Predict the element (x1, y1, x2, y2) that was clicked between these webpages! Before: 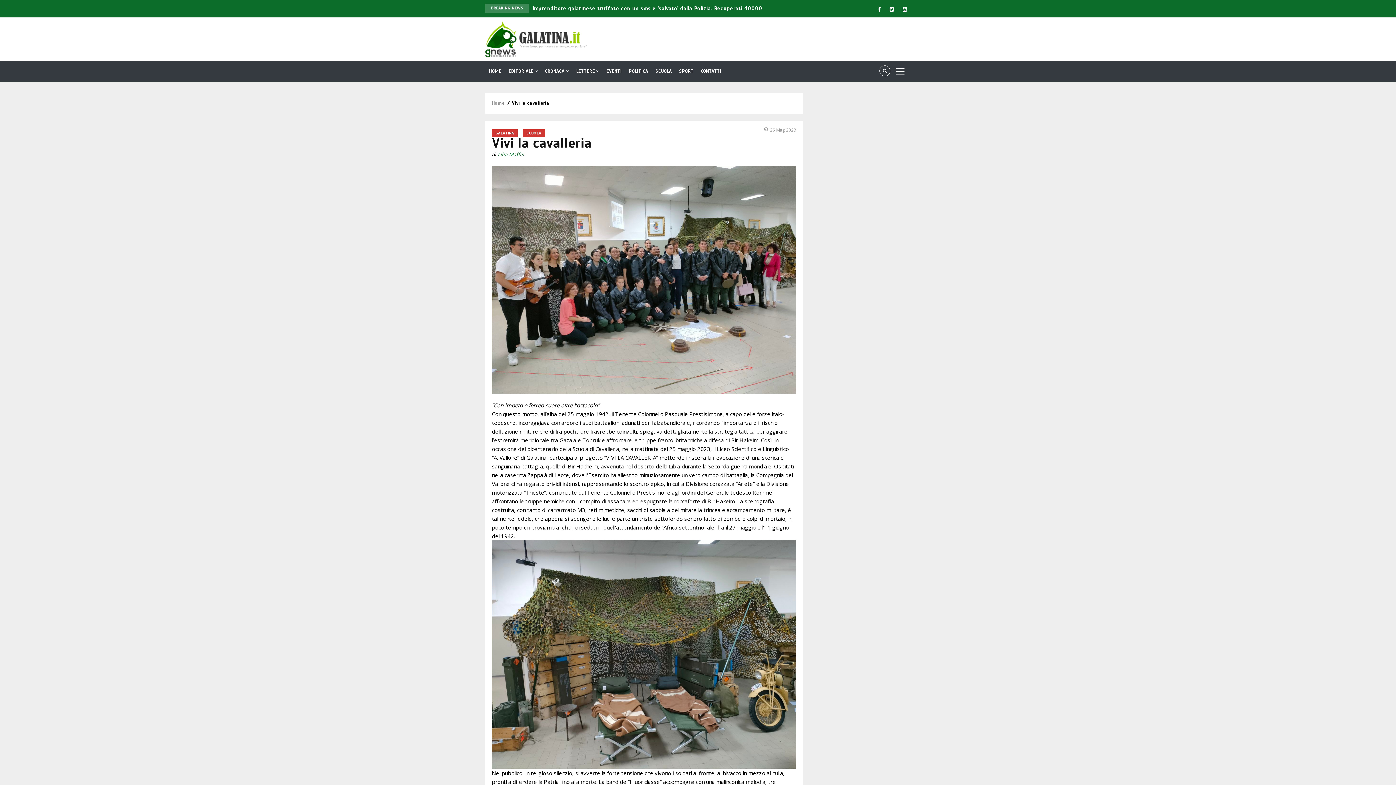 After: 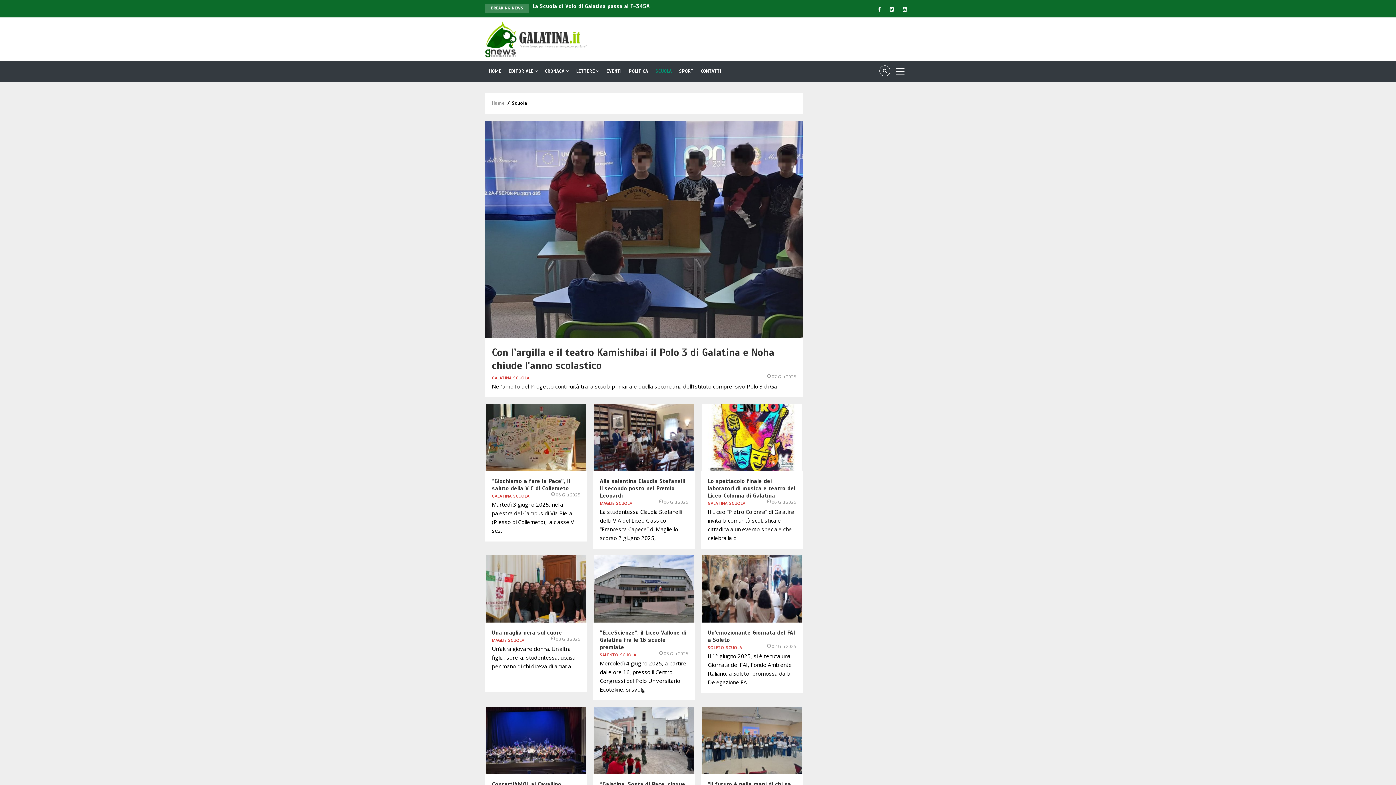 Action: bbox: (652, 60, 675, 81) label: SCUOLA